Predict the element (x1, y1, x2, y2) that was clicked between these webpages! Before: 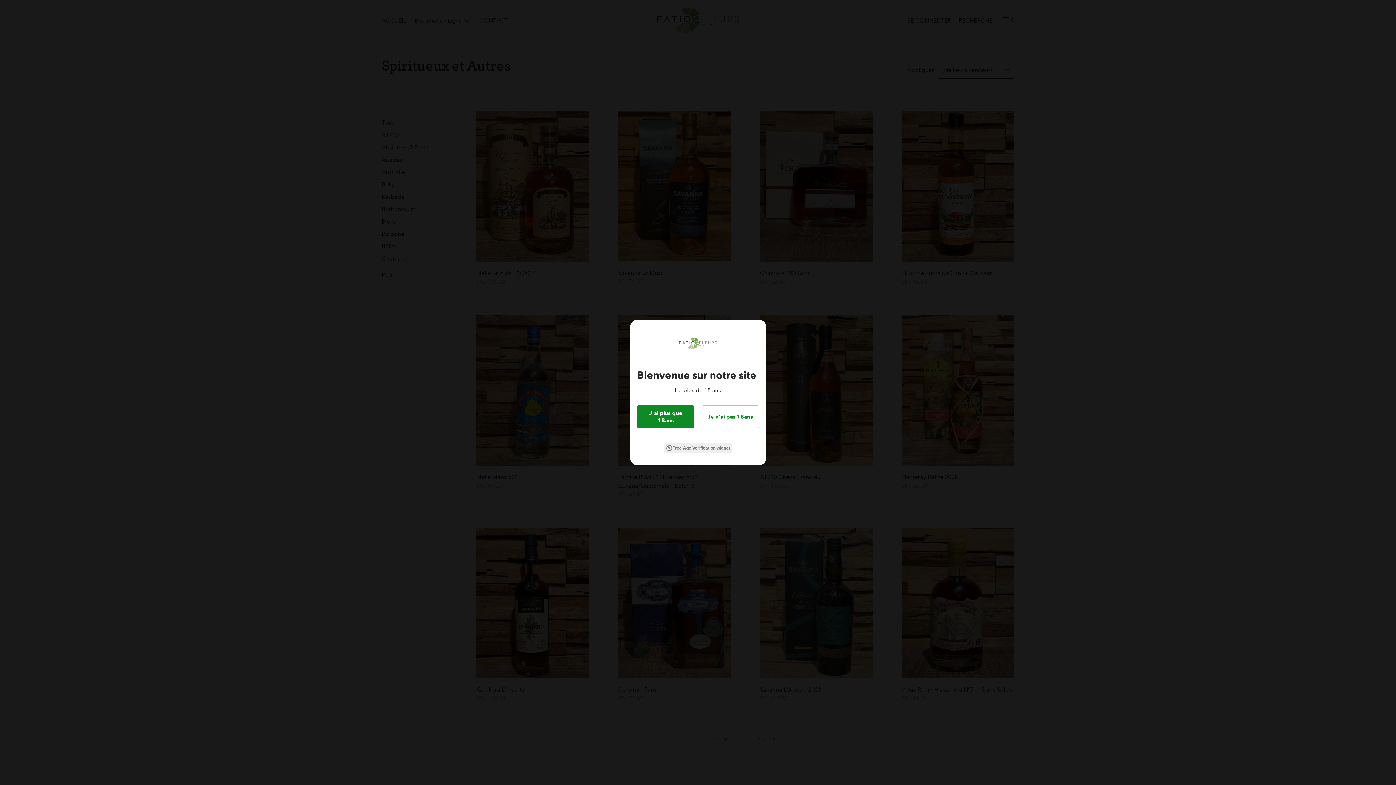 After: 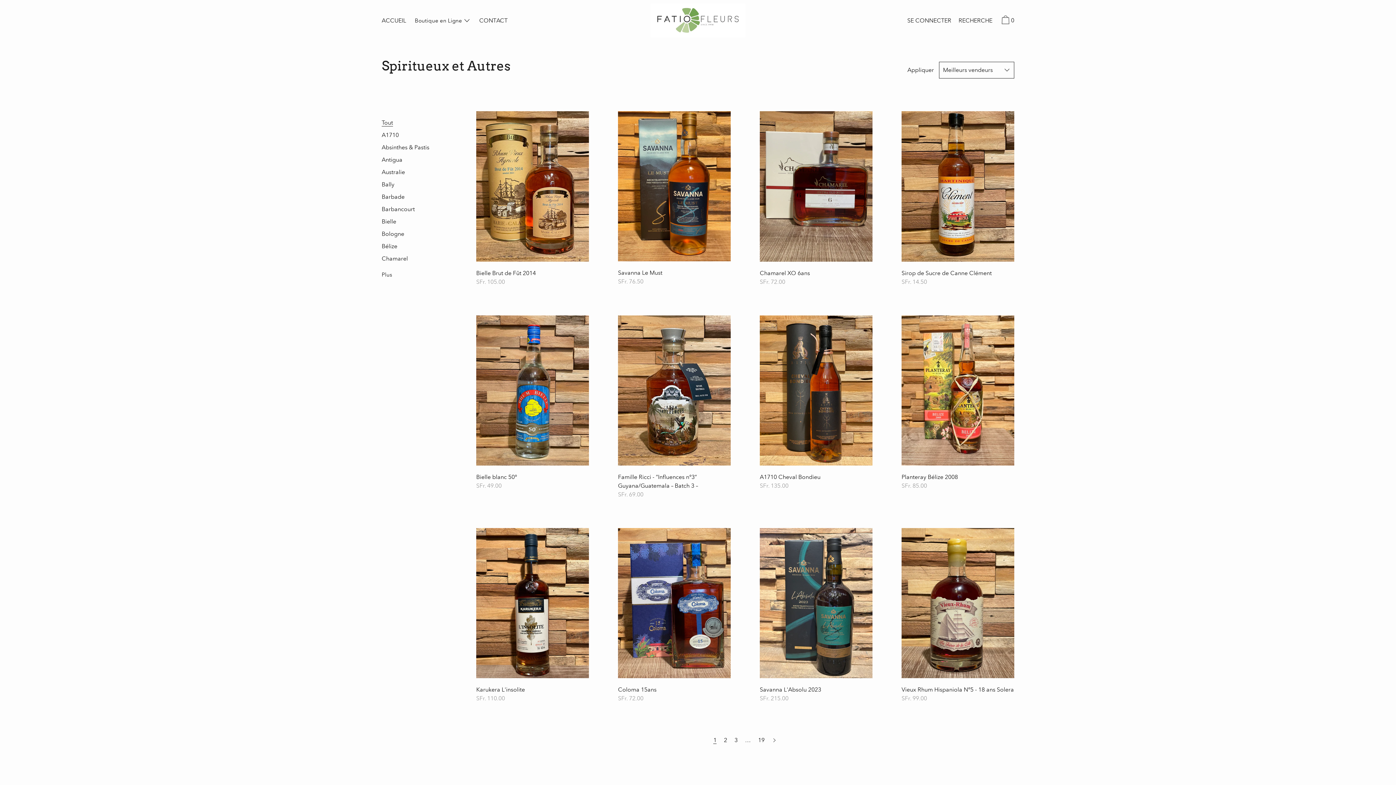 Action: bbox: (637, 405, 694, 428) label: J'ai plus que 18ans